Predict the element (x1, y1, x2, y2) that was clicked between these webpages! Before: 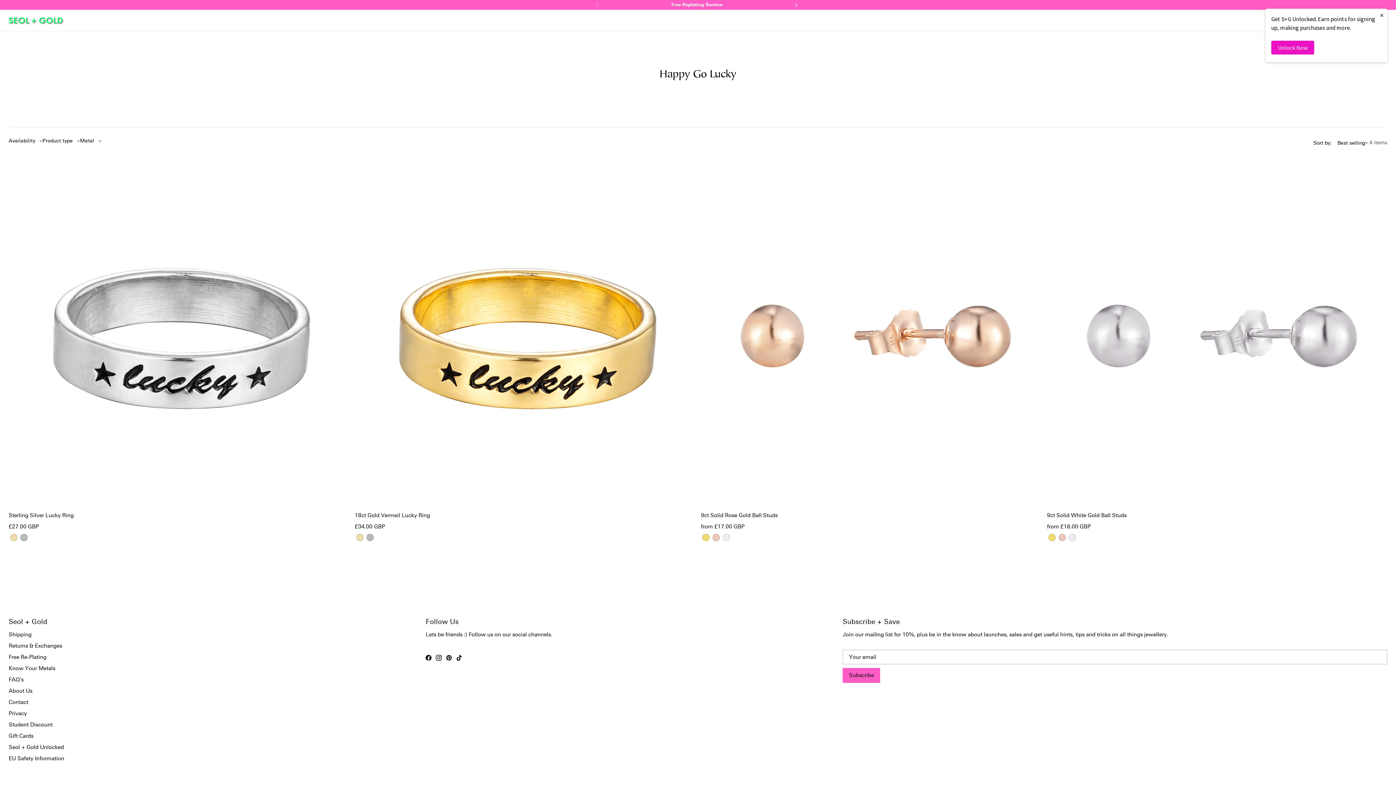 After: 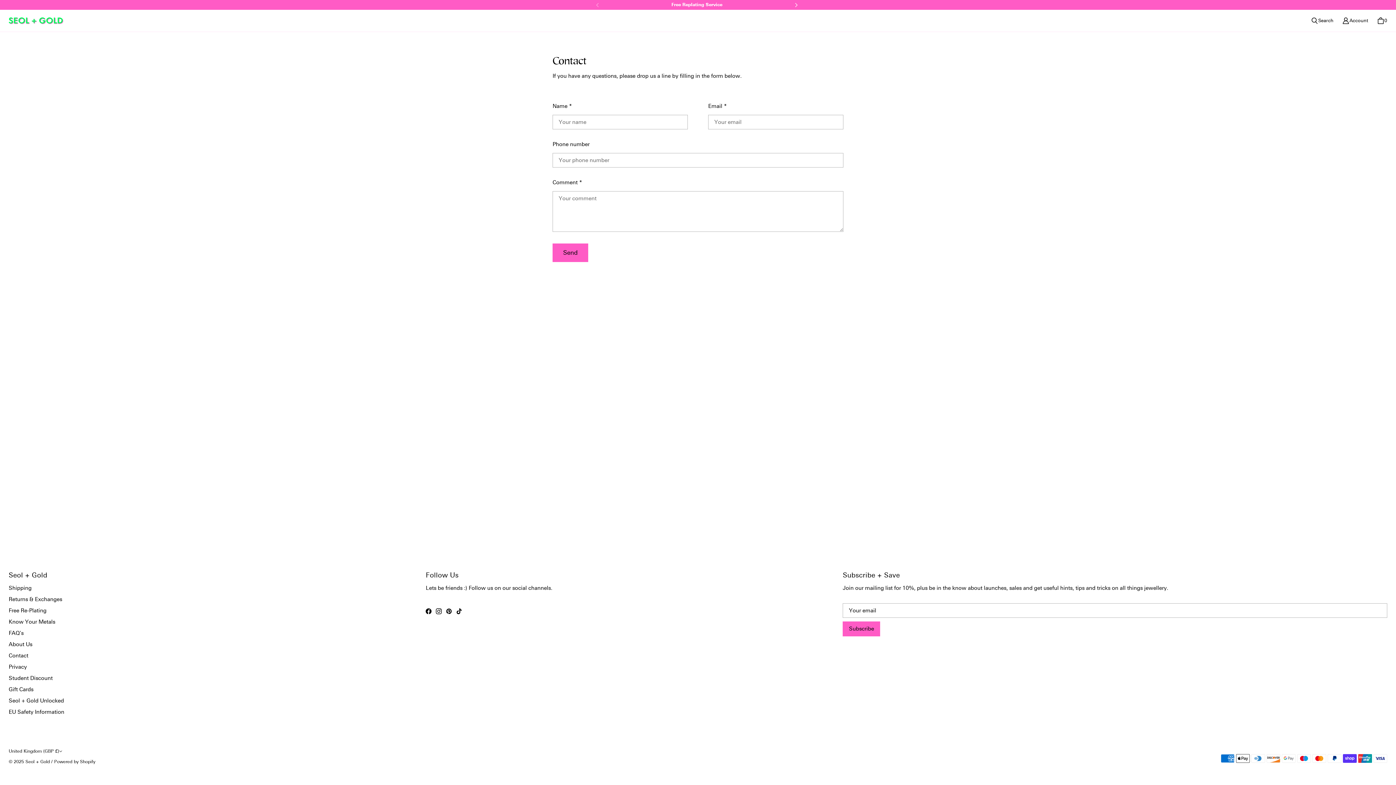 Action: label: Contact bbox: (8, 699, 28, 705)